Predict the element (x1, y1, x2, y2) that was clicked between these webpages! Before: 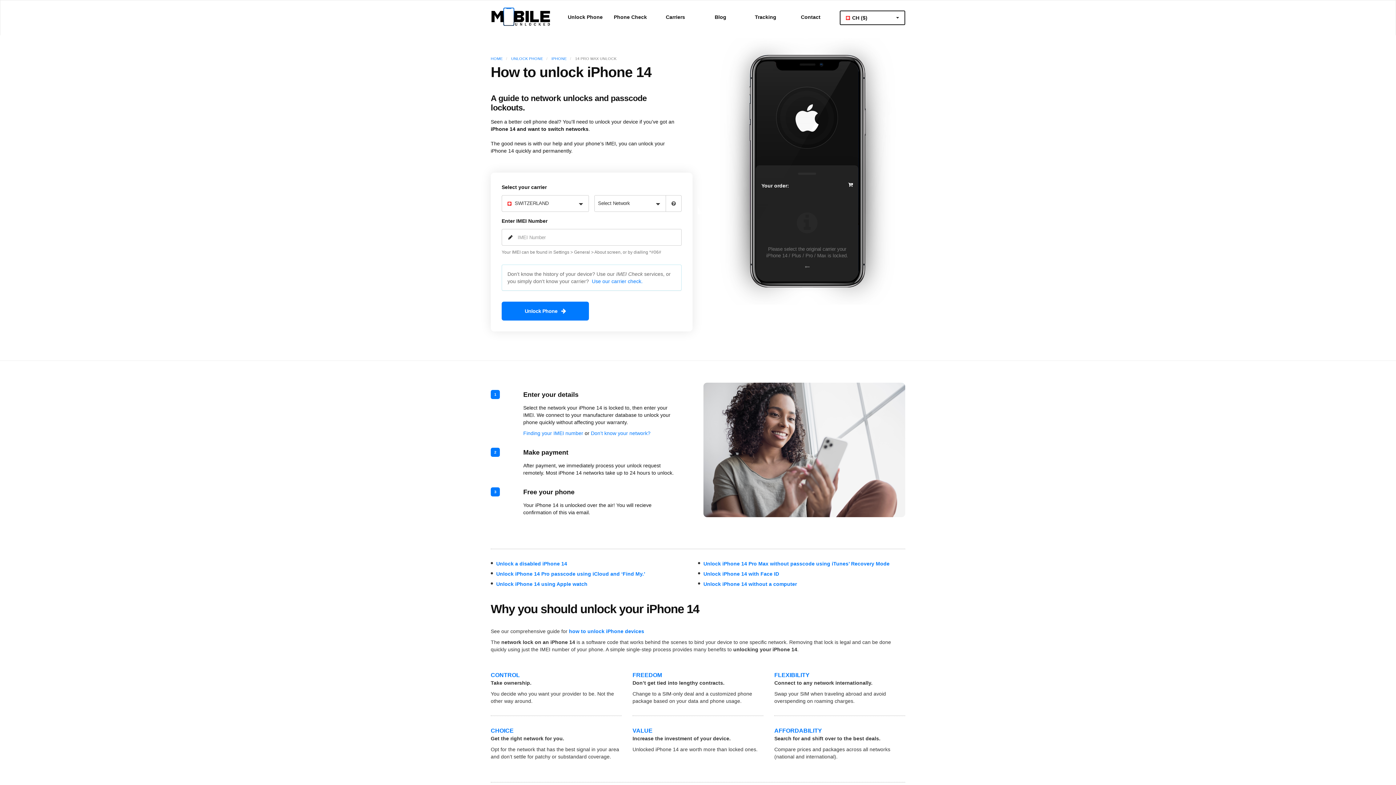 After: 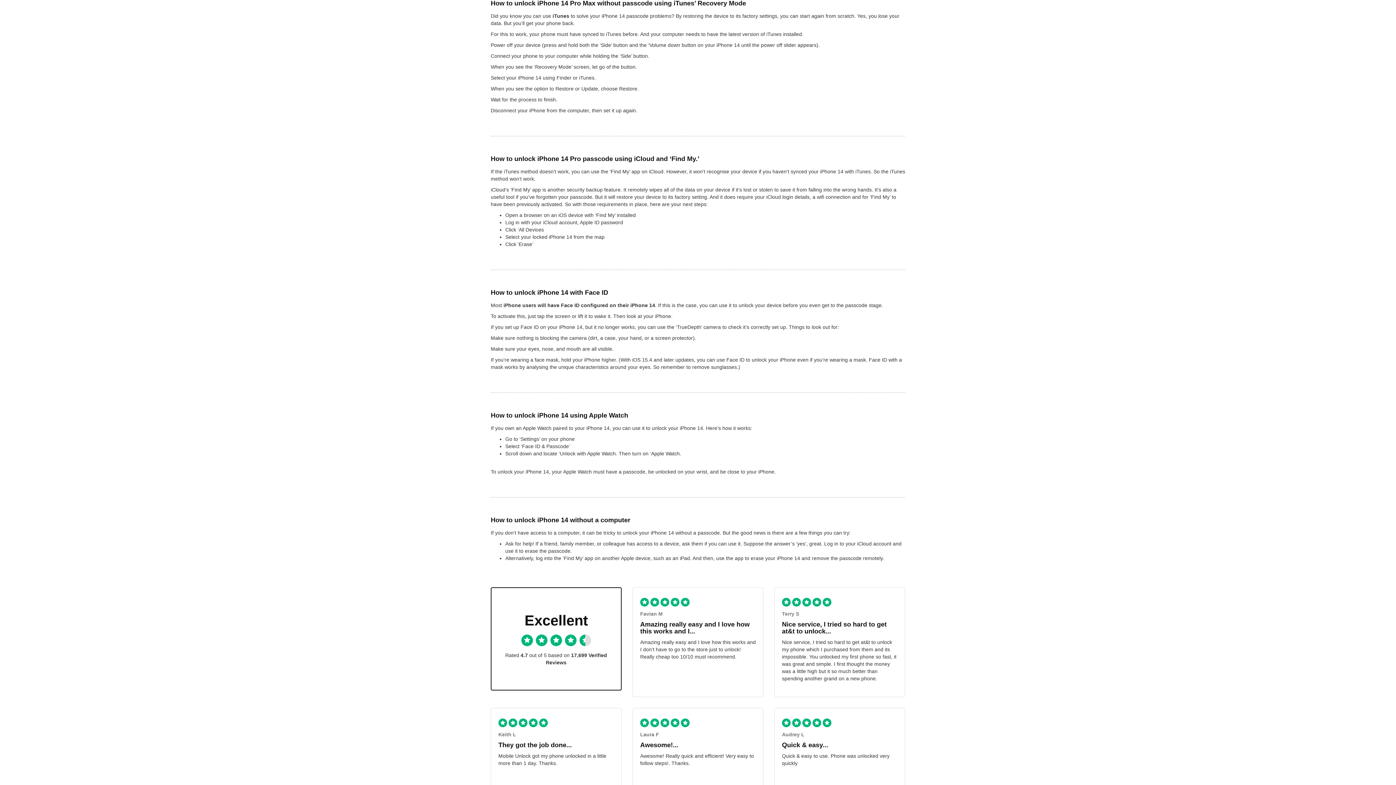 Action: bbox: (703, 561, 889, 566) label: Unlock iPhone 14 Pro Max without passcode using iTunes’ Recovery Mode